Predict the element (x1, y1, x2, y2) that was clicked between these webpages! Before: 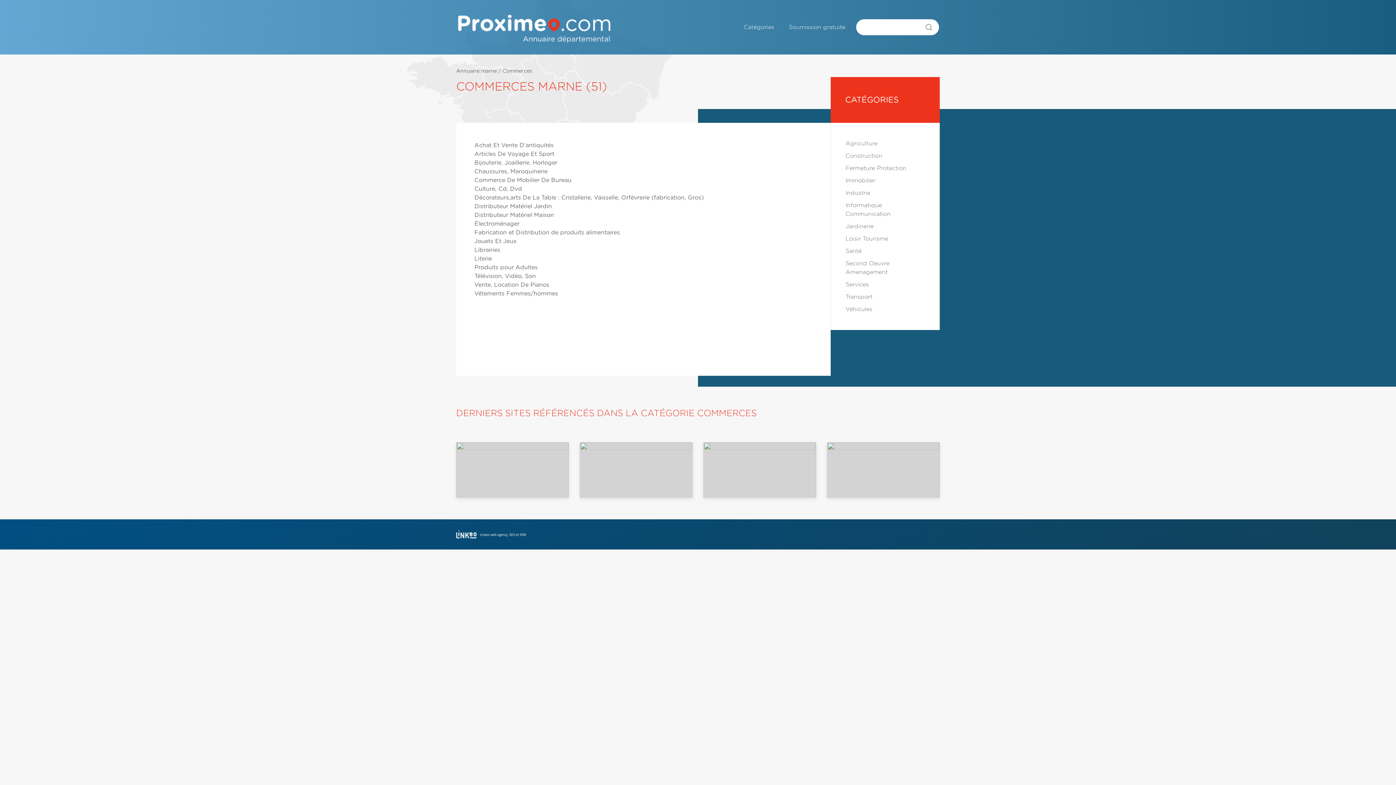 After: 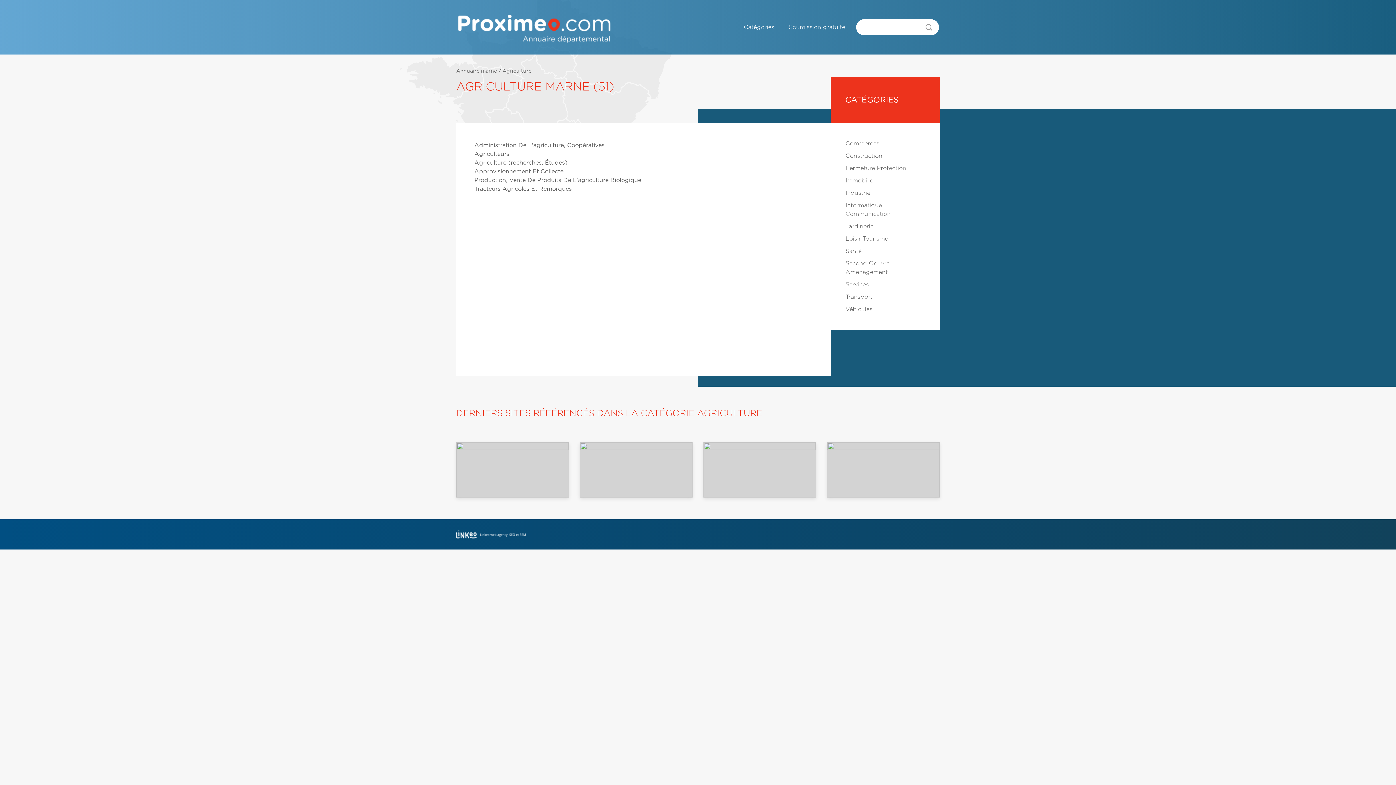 Action: label: Agriculture bbox: (845, 140, 877, 146)